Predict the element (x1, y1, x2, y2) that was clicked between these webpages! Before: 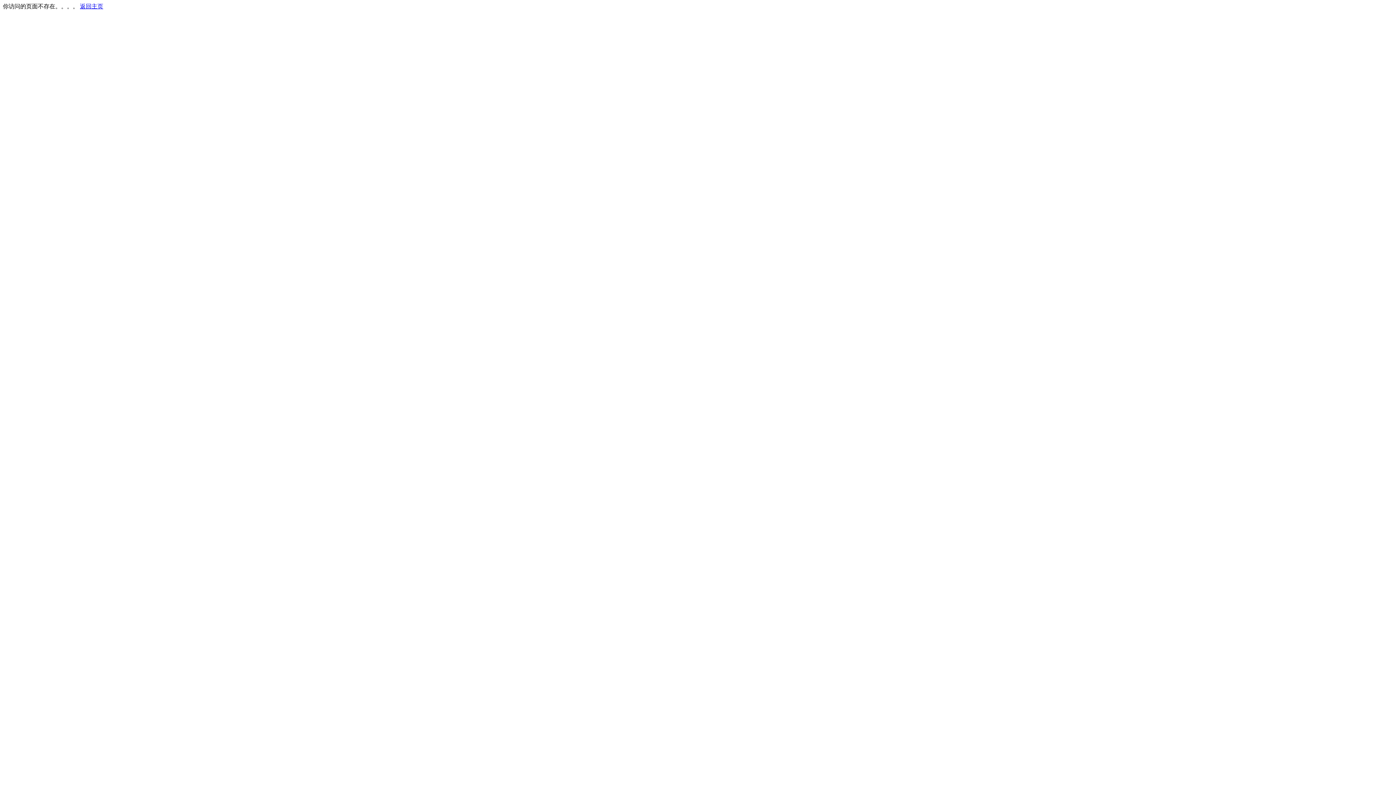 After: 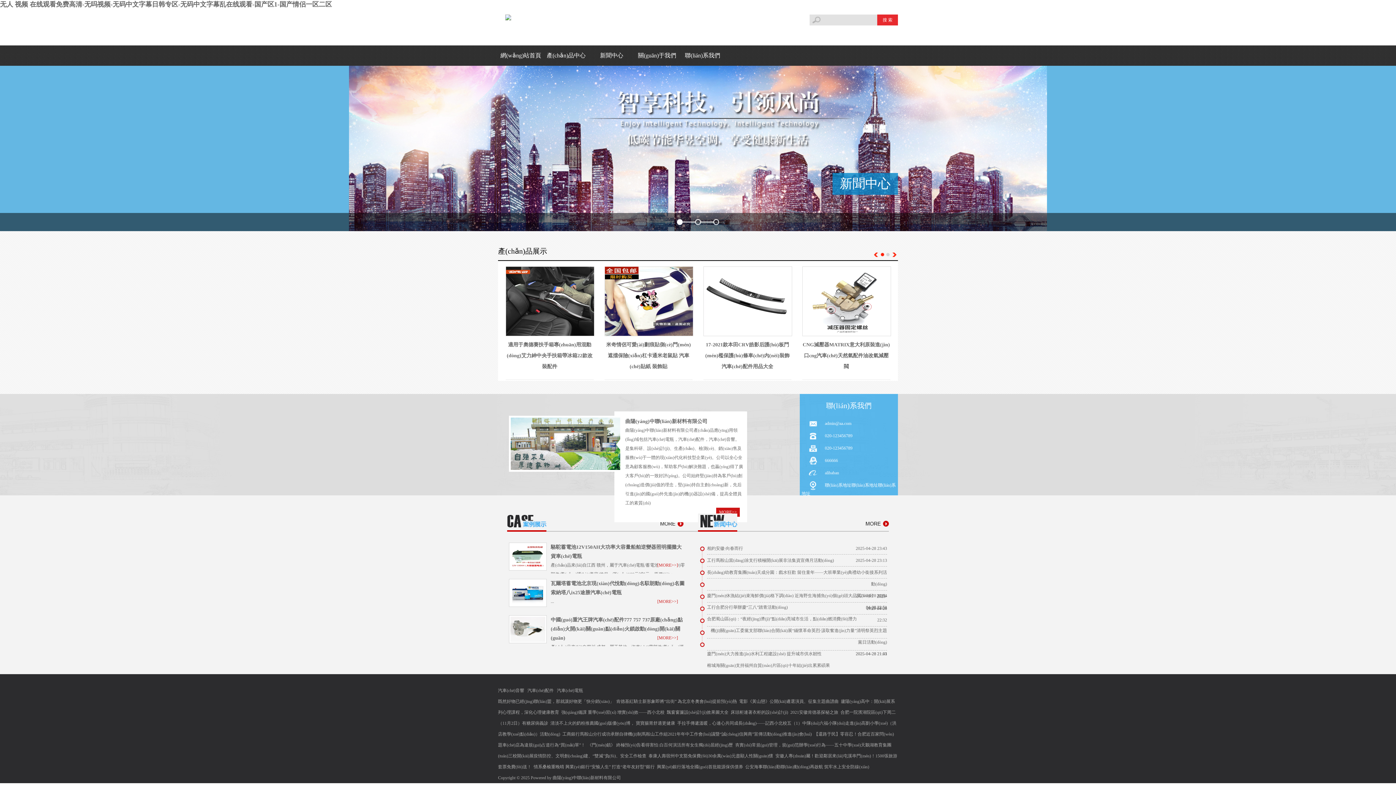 Action: bbox: (80, 3, 103, 9) label: 返回主页